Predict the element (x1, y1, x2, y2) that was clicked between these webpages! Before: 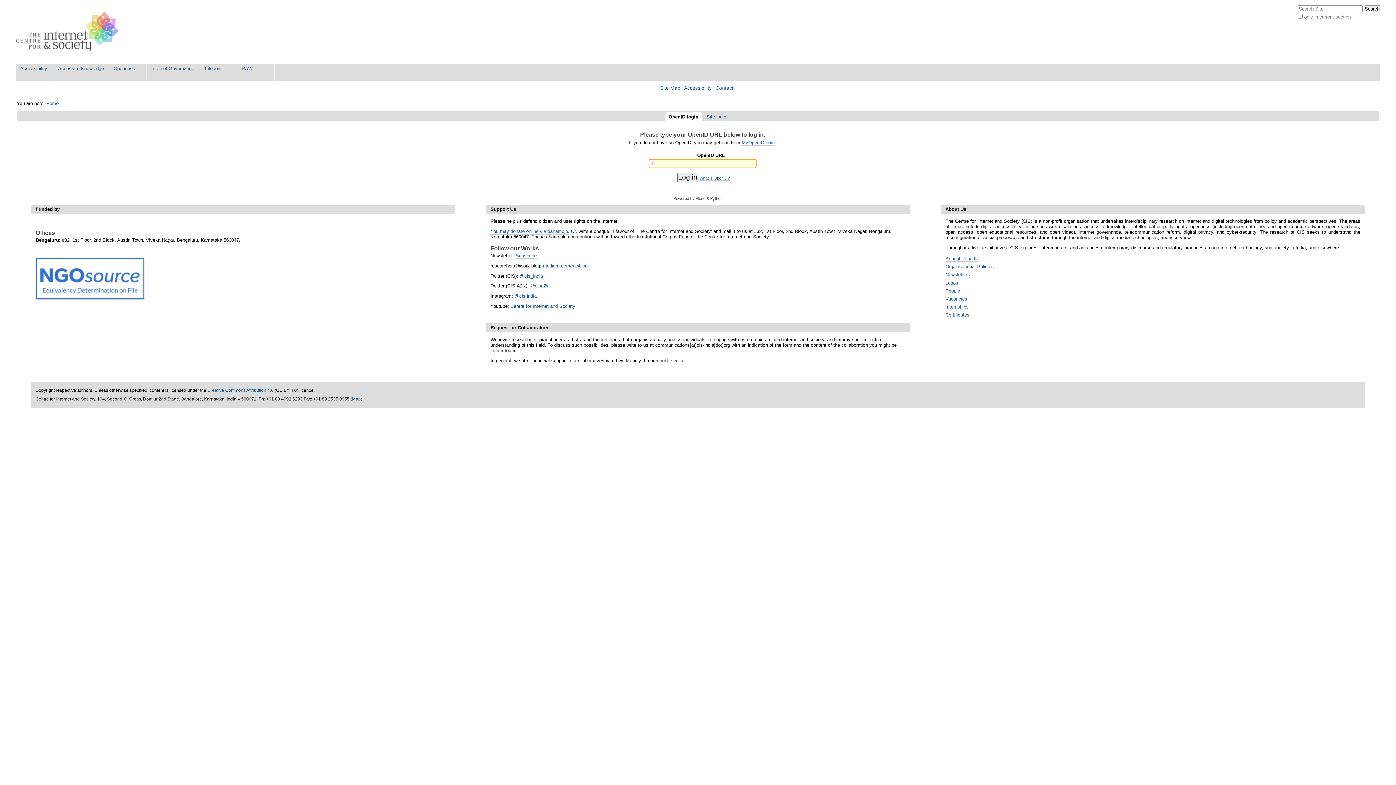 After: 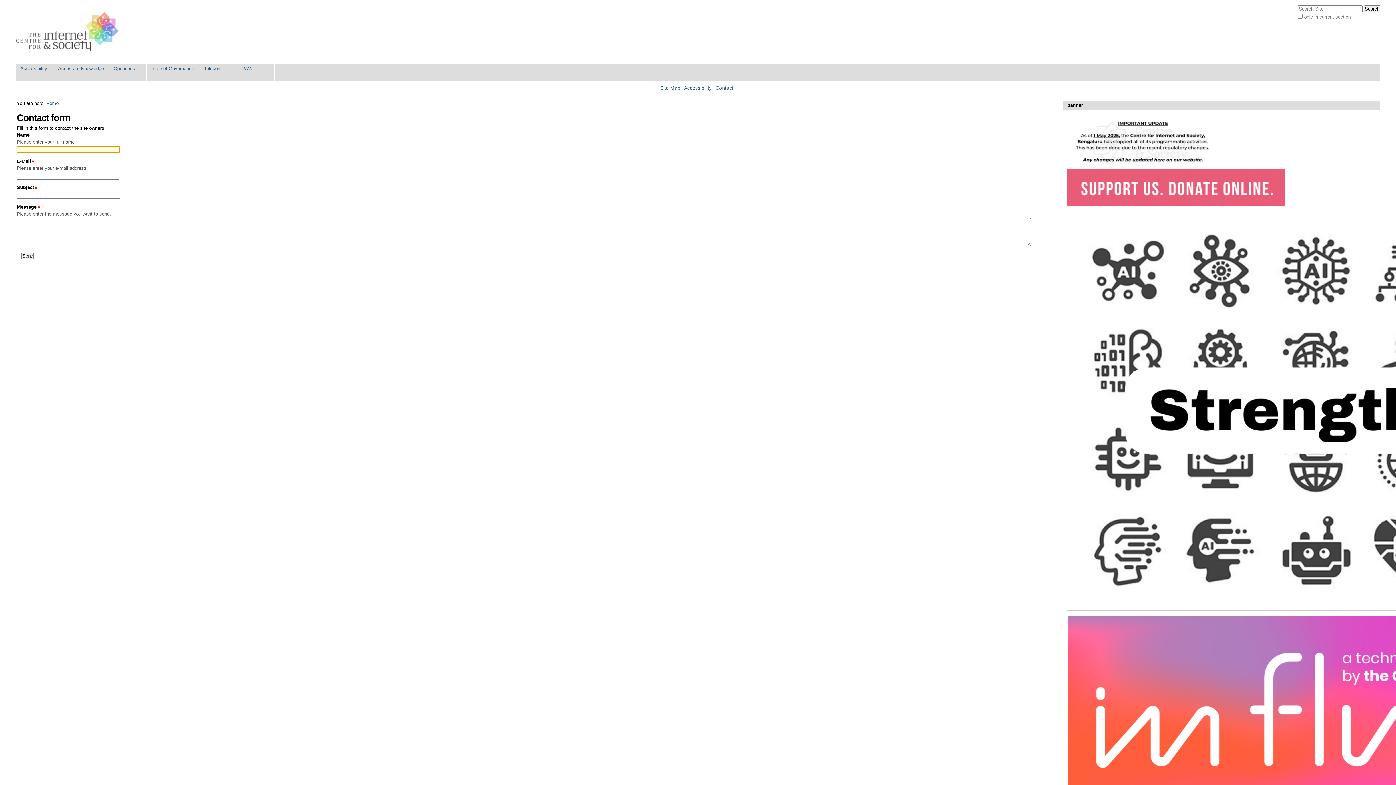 Action: bbox: (715, 85, 733, 90) label: Contact